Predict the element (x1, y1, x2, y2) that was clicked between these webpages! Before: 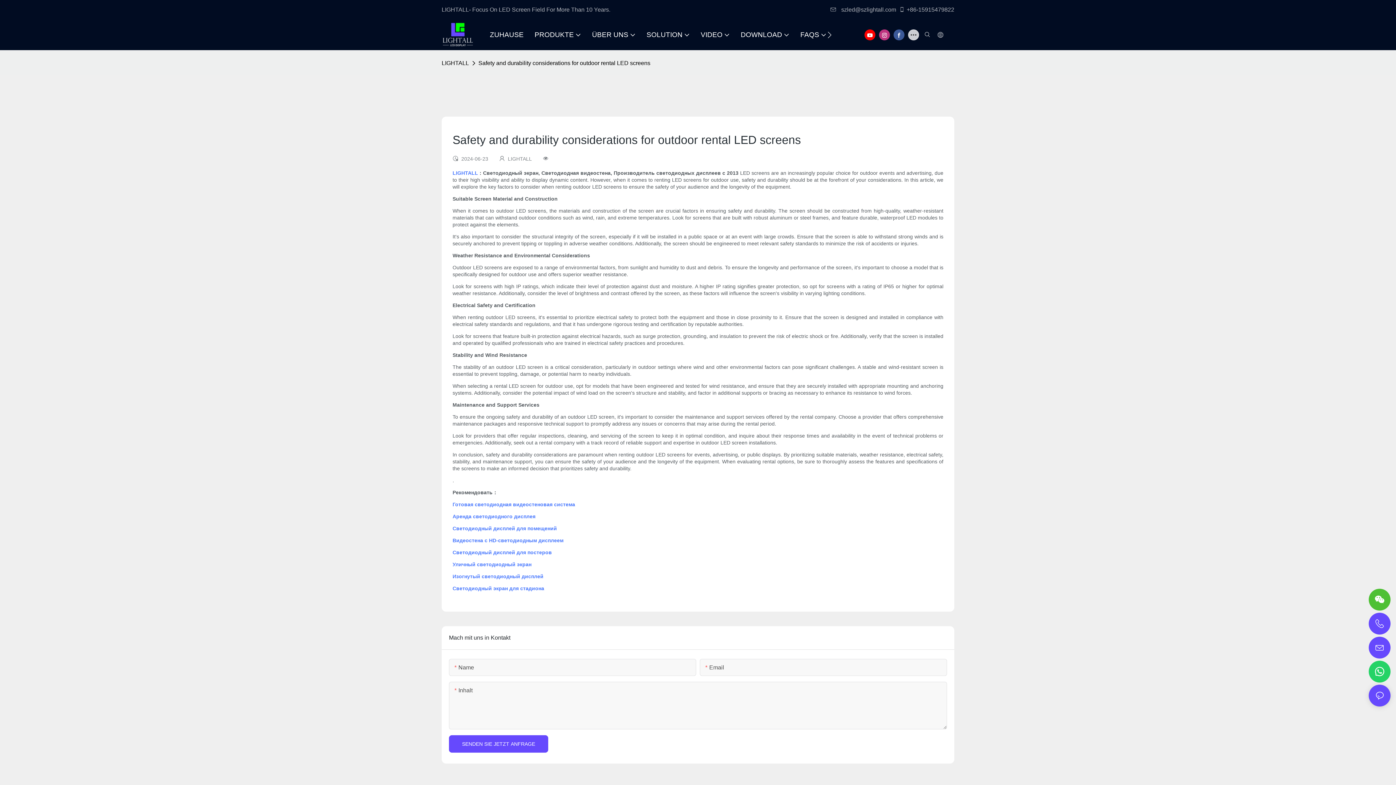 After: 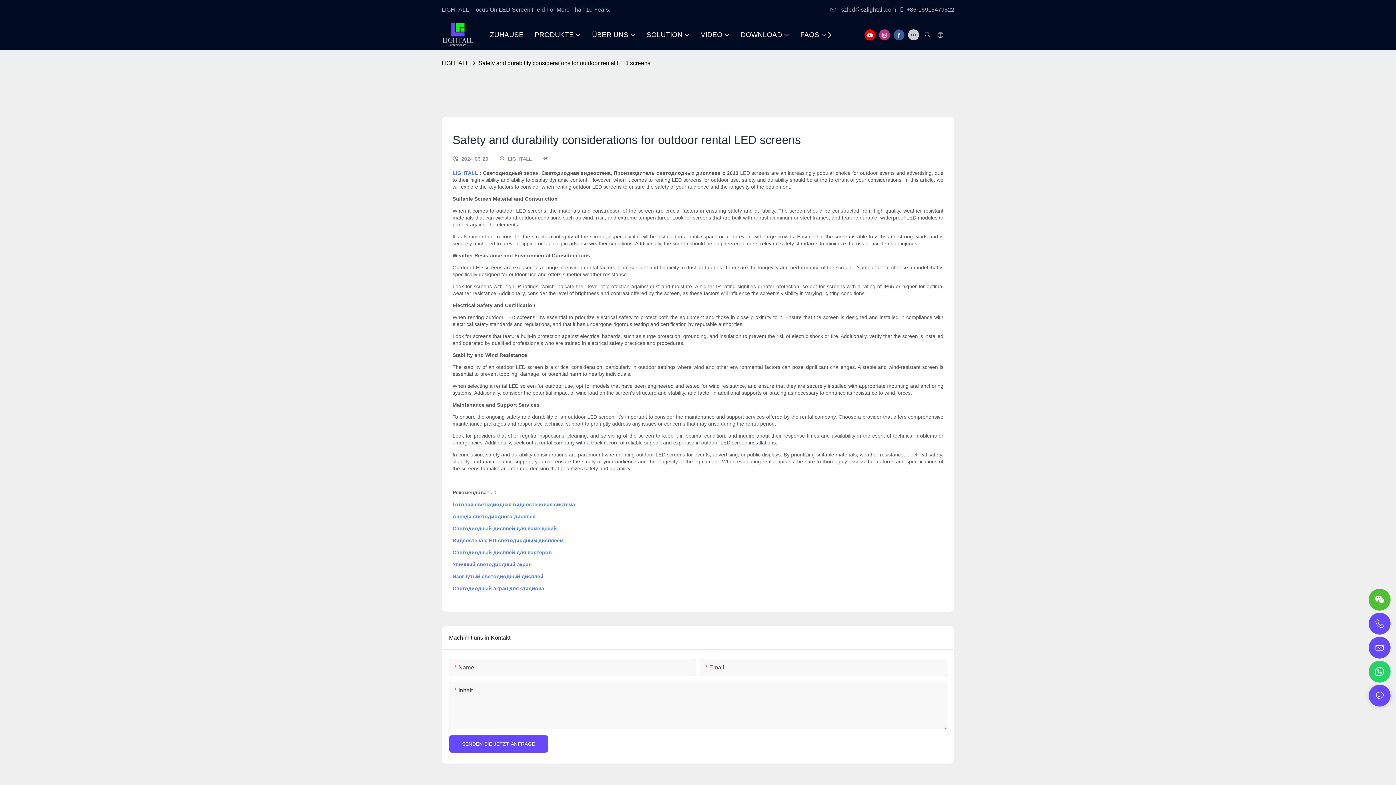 Action: bbox: (897, 6, 954, 12) label: +86-15915479822﻿